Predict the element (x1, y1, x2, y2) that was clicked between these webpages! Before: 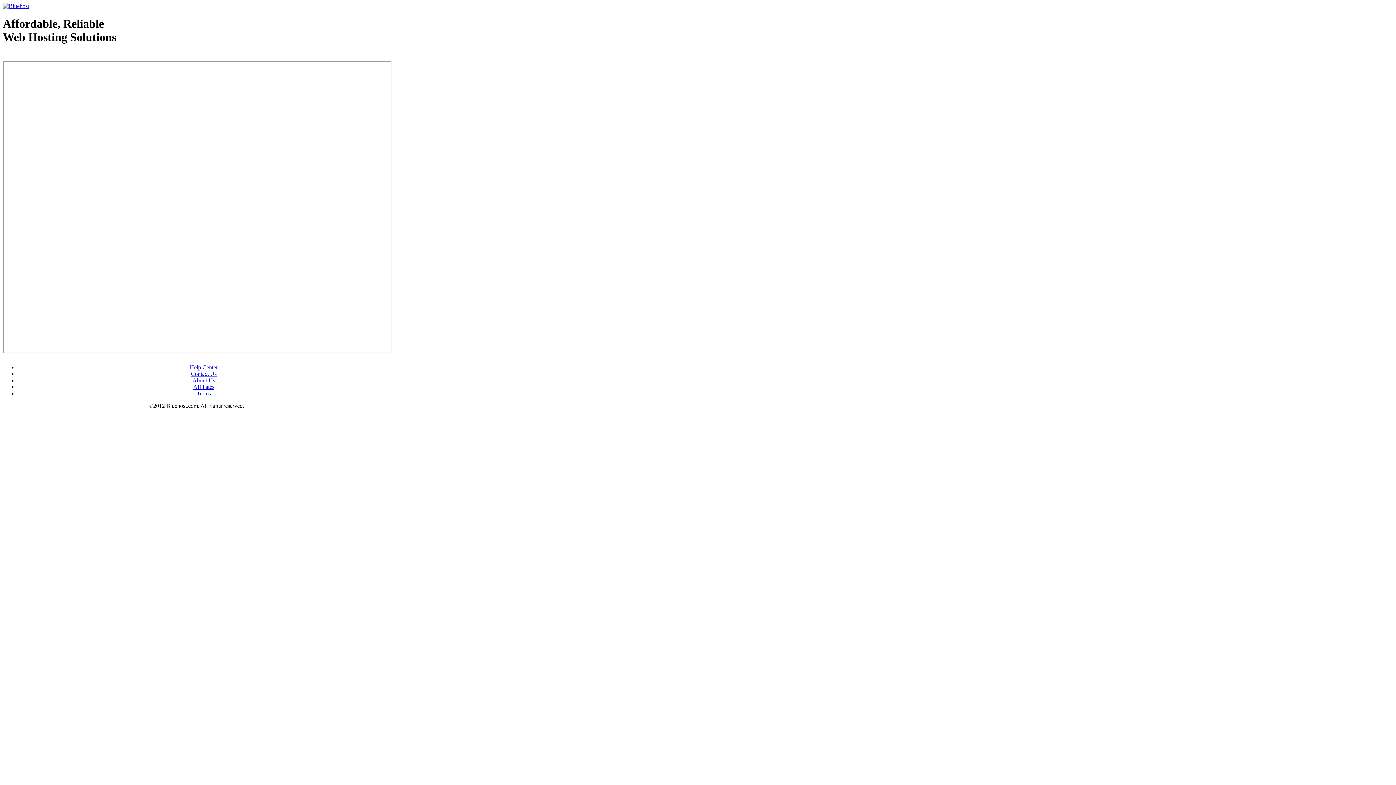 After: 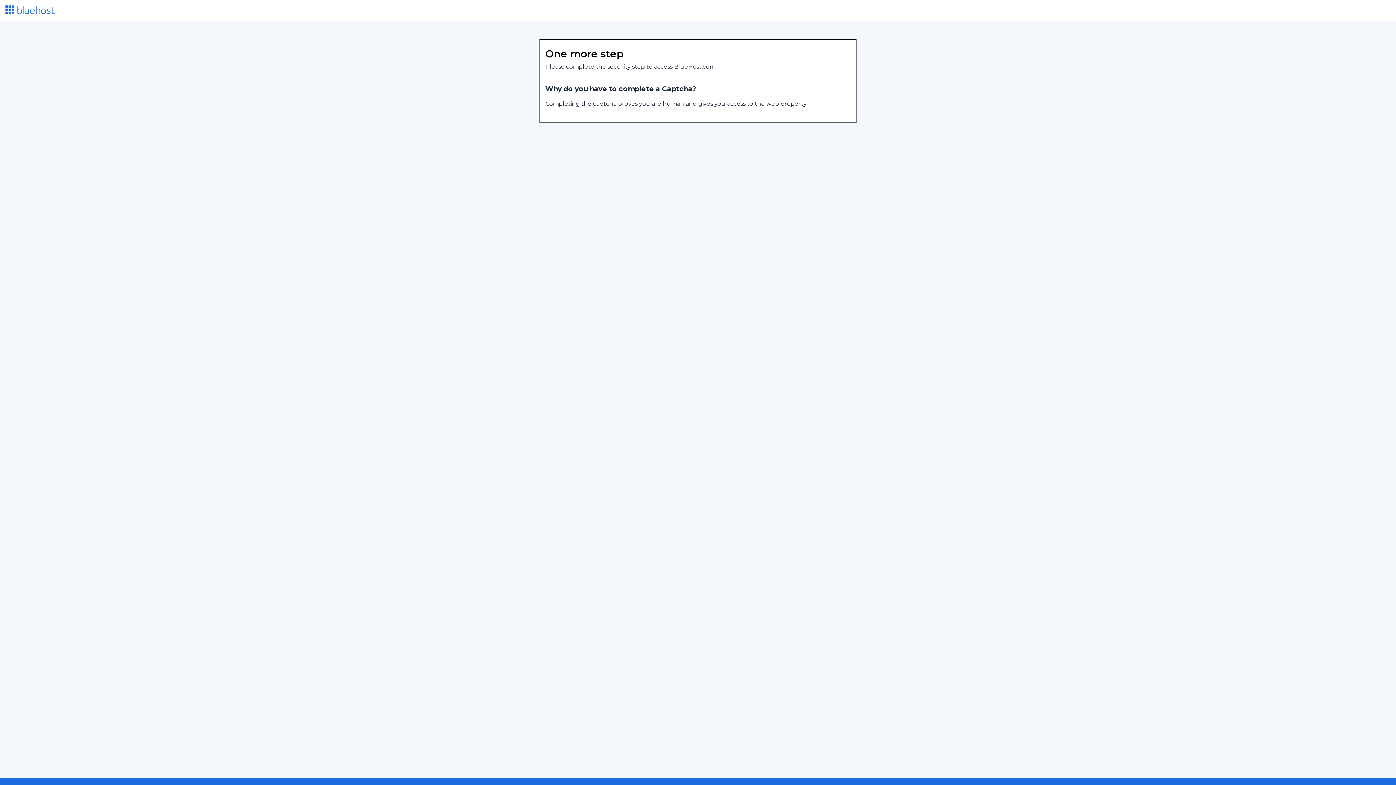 Action: label: About Us bbox: (192, 377, 215, 383)